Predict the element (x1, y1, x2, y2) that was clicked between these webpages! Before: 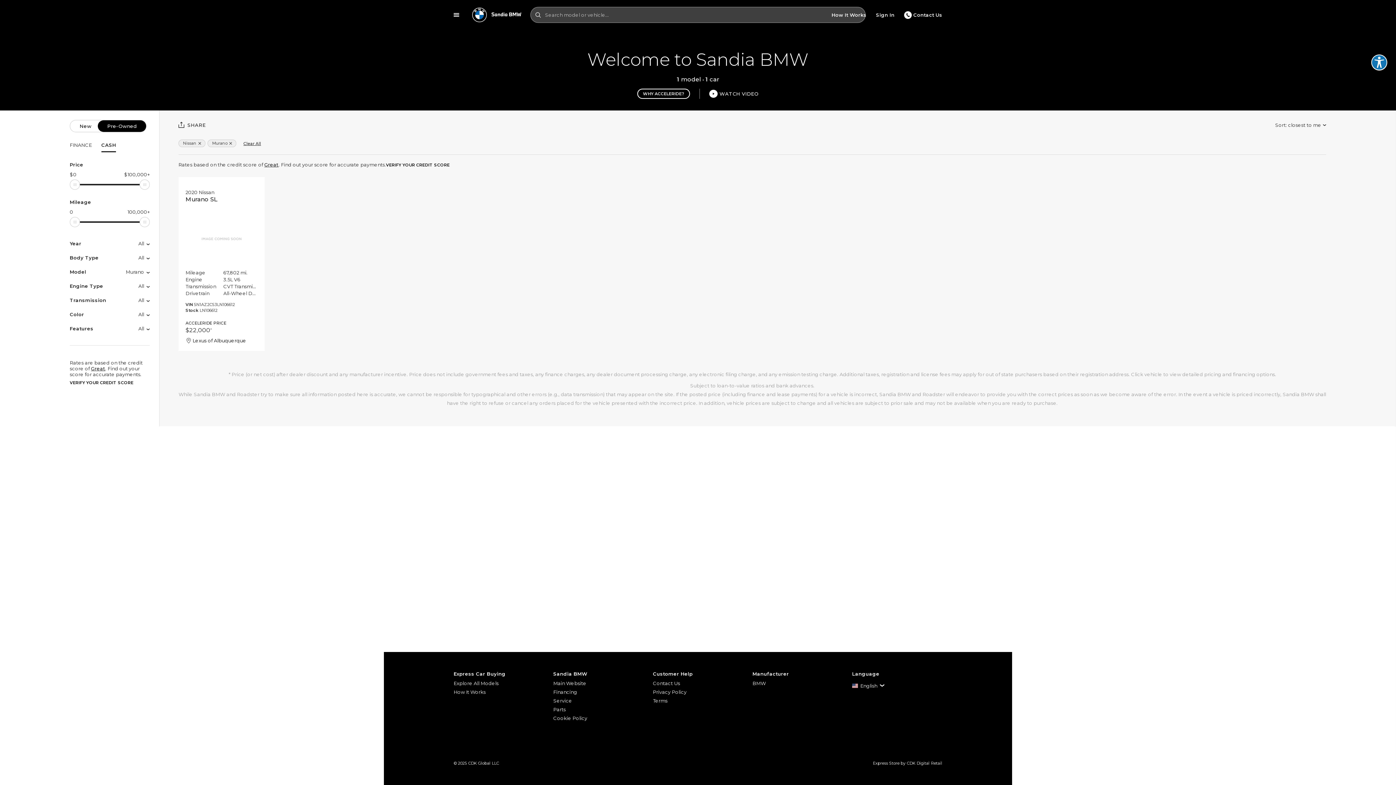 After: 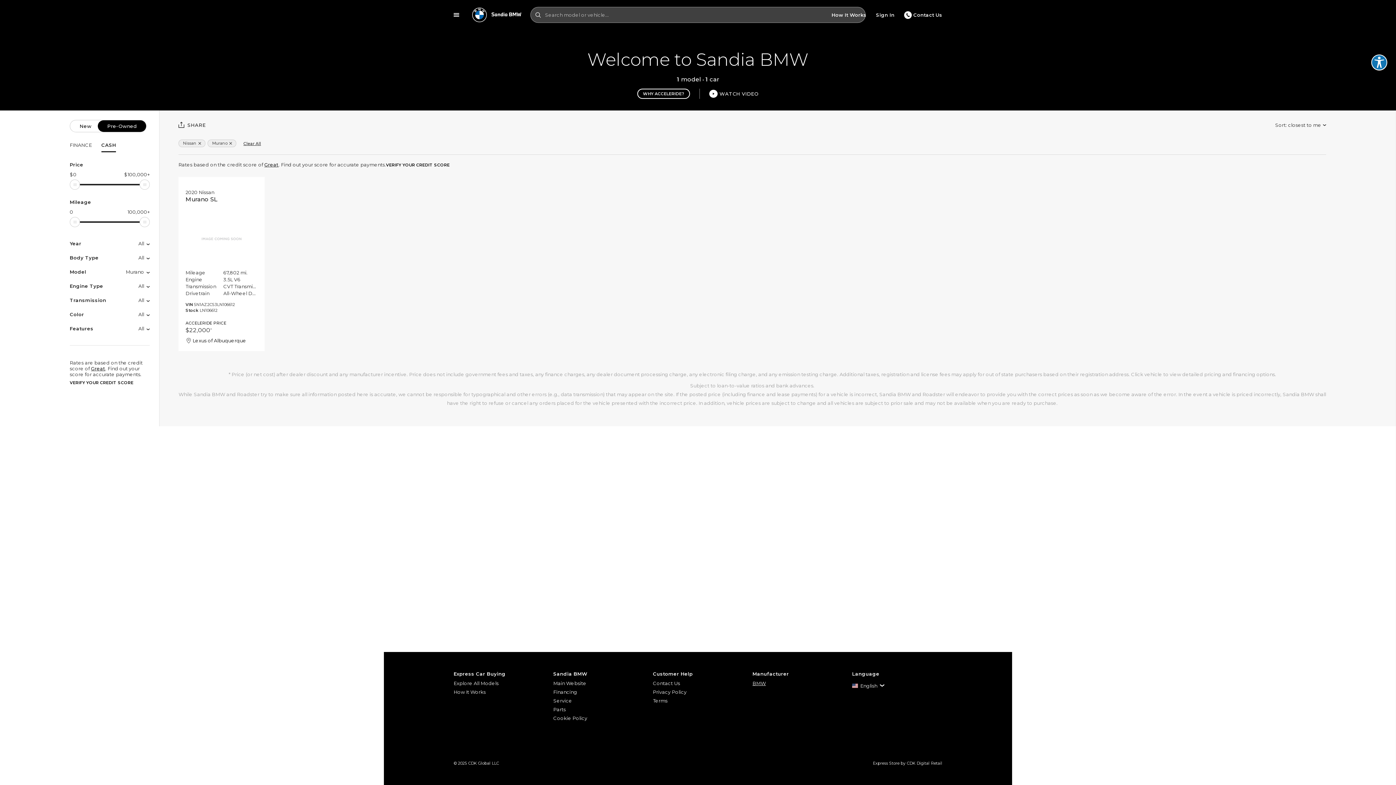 Action: bbox: (752, 679, 842, 688) label: BMW